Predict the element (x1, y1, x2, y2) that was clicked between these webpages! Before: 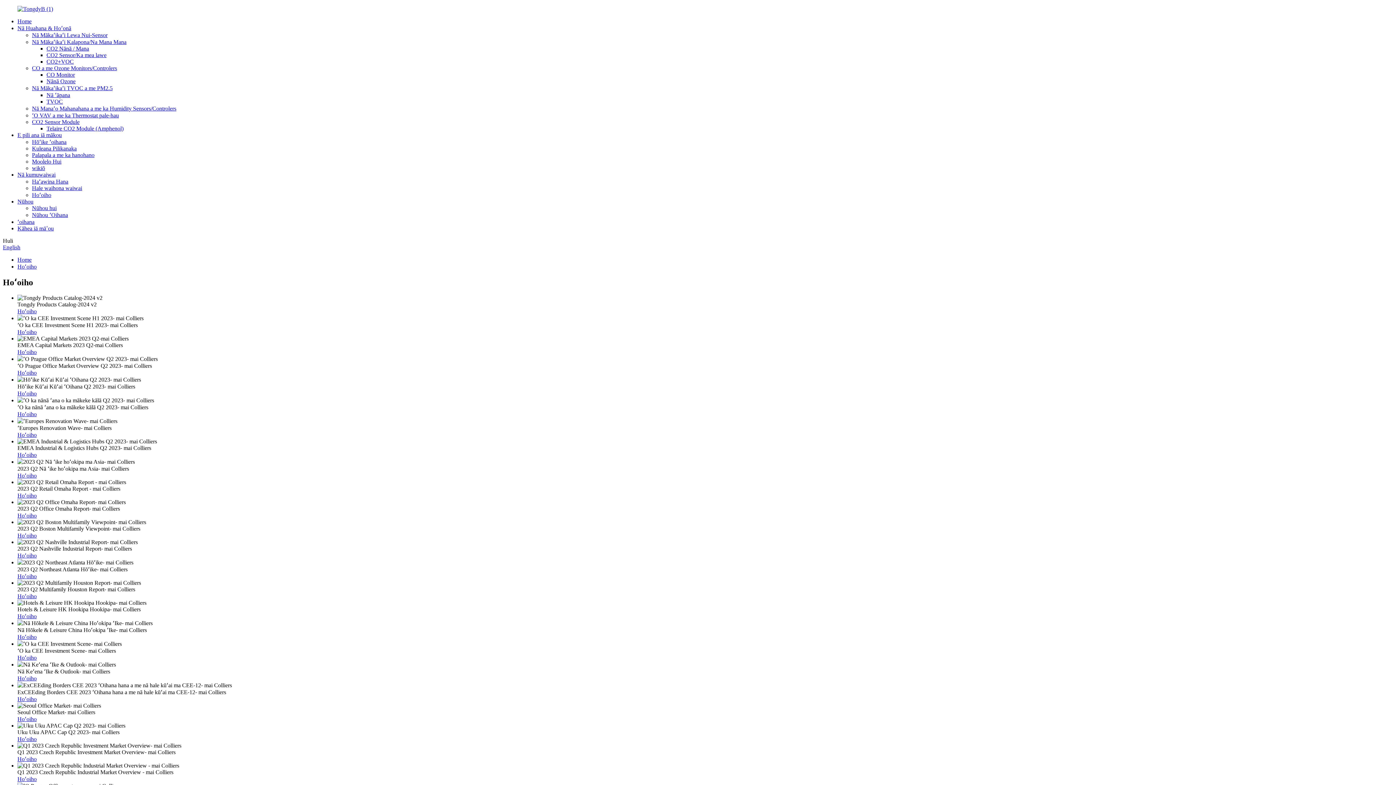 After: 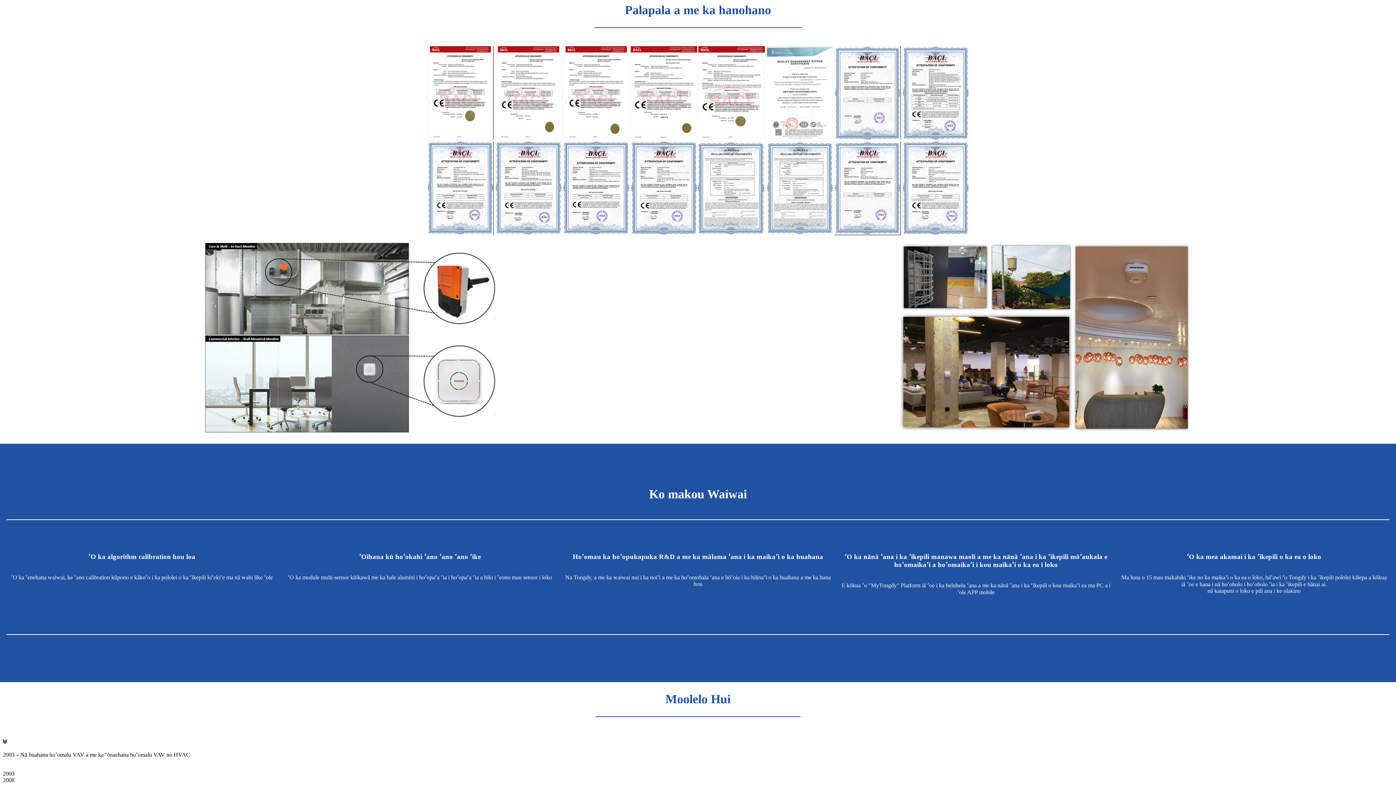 Action: bbox: (32, 152, 94, 158) label: Palapala a me ka hanohano